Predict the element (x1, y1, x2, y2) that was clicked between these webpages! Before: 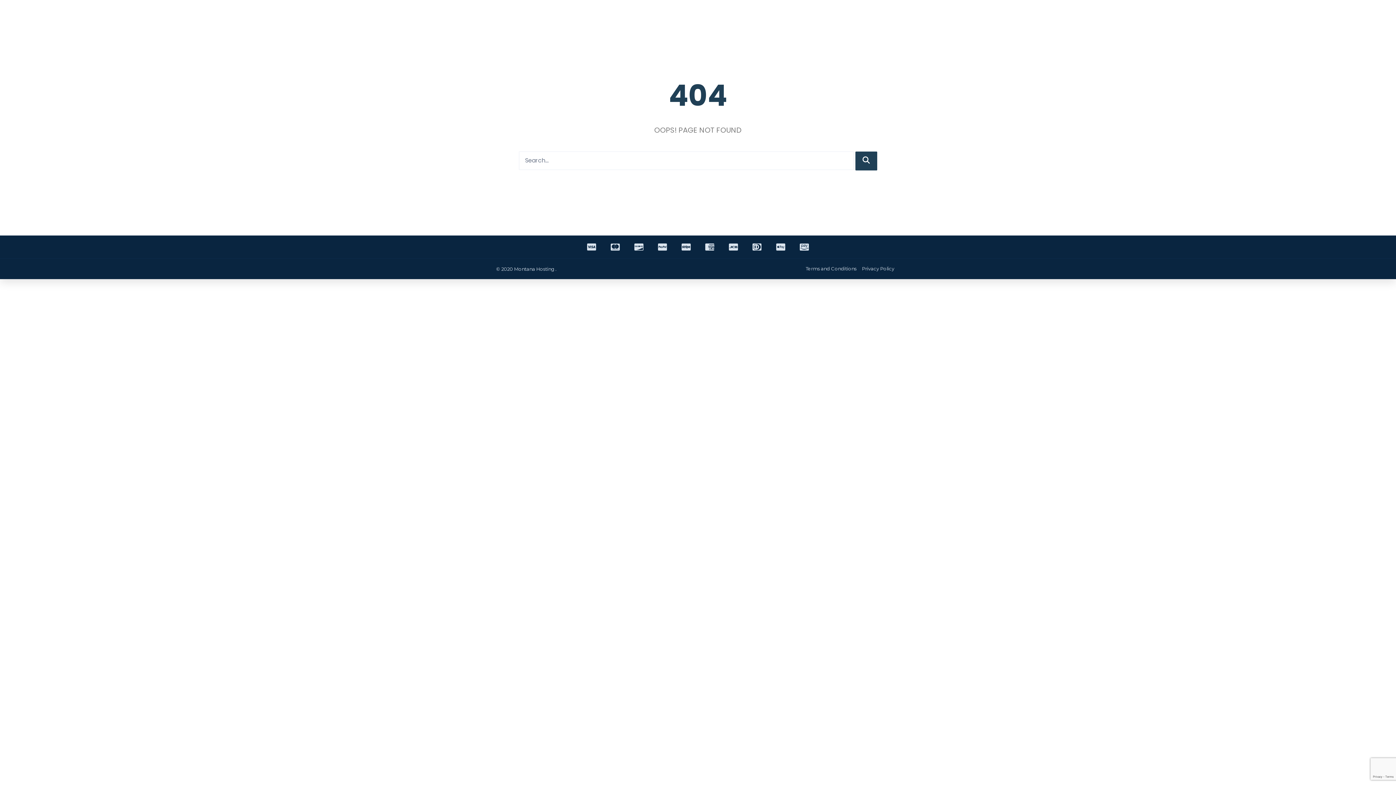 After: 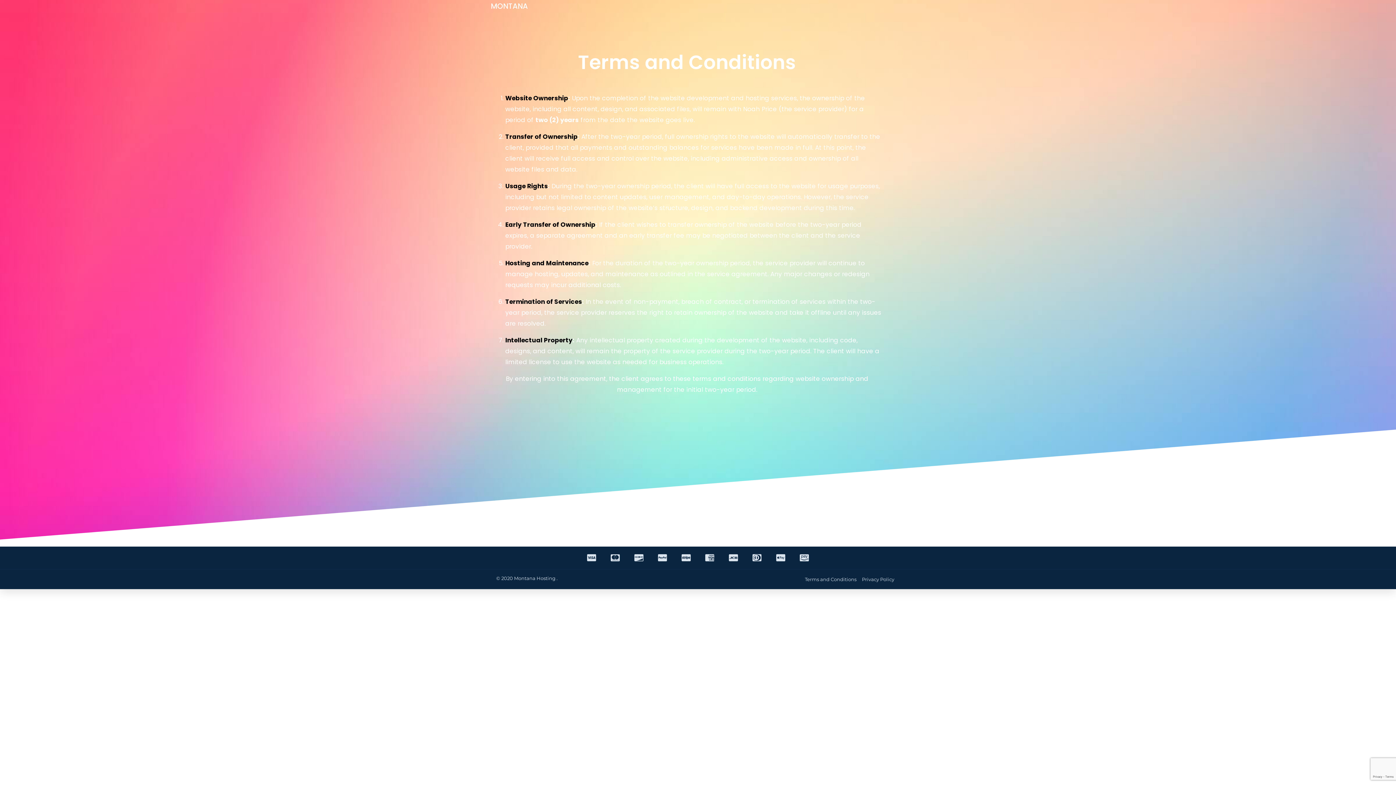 Action: bbox: (805, 265, 856, 271) label: Terms and Conditions